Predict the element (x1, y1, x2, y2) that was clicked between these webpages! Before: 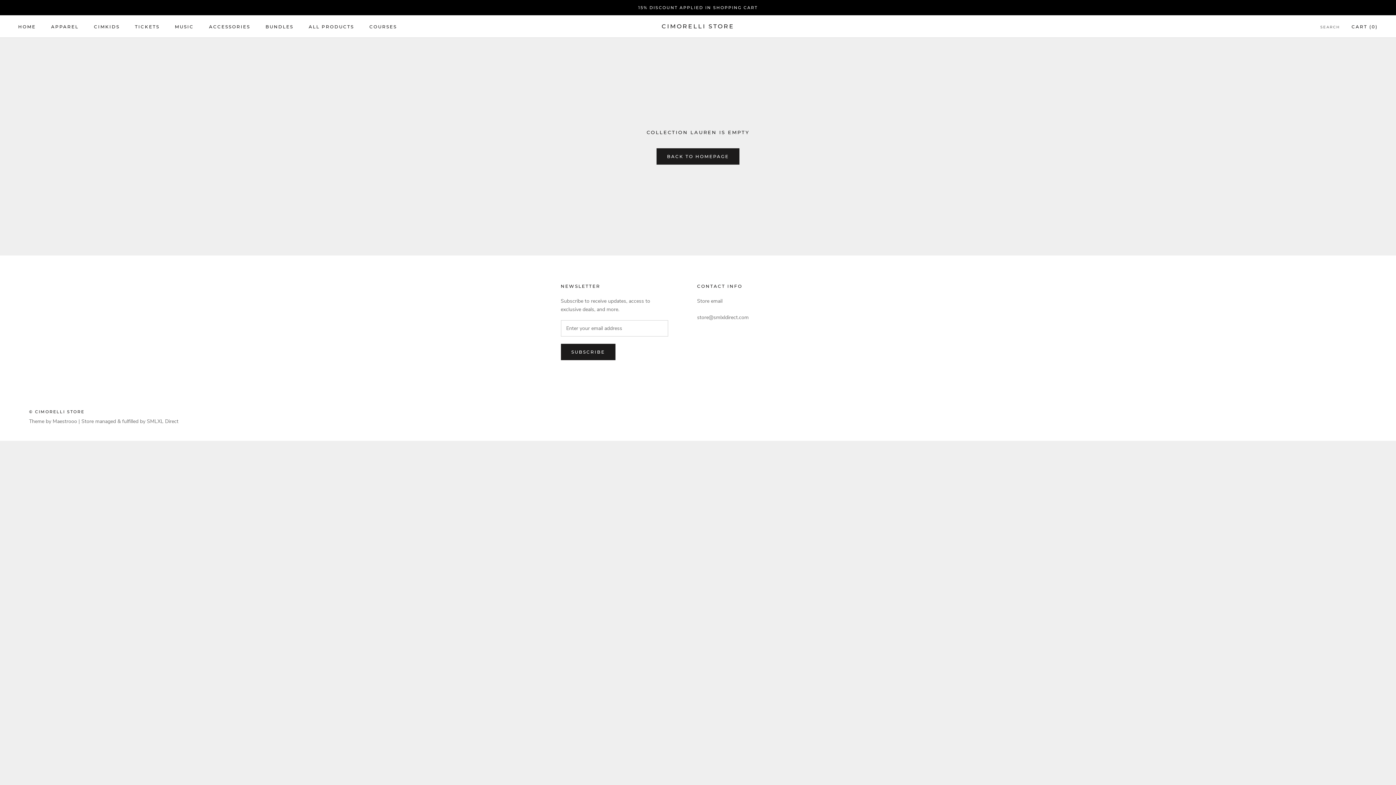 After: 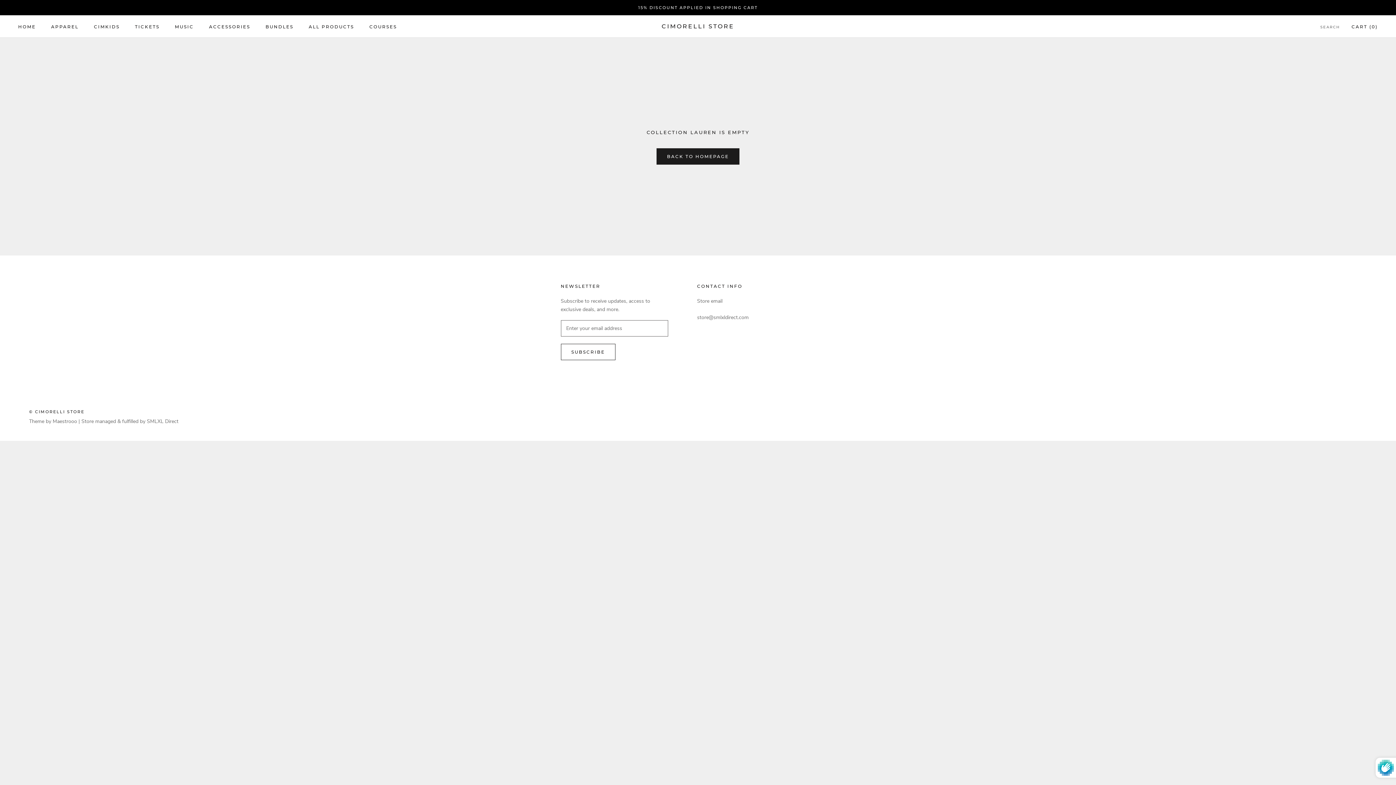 Action: bbox: (560, 344, 615, 360) label: SUBSCRIBE